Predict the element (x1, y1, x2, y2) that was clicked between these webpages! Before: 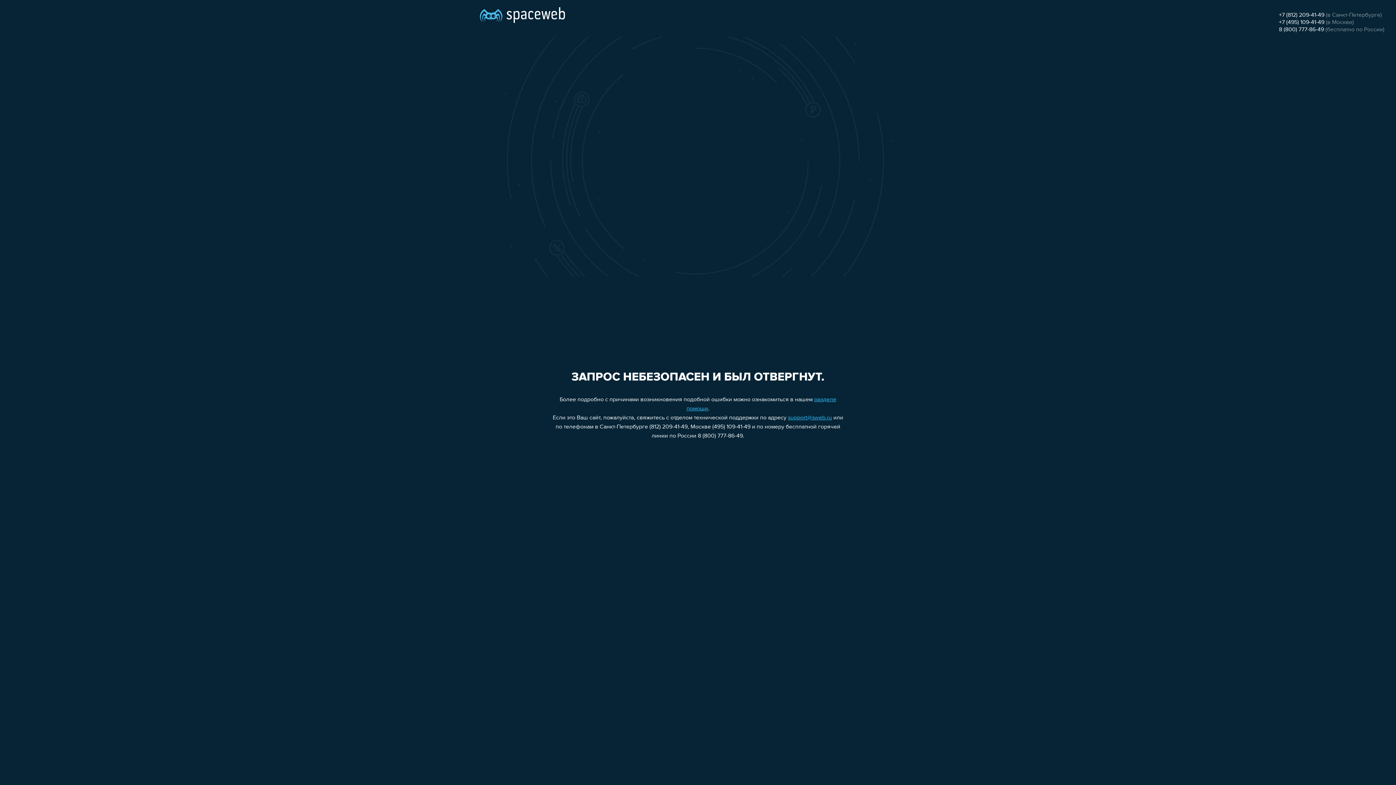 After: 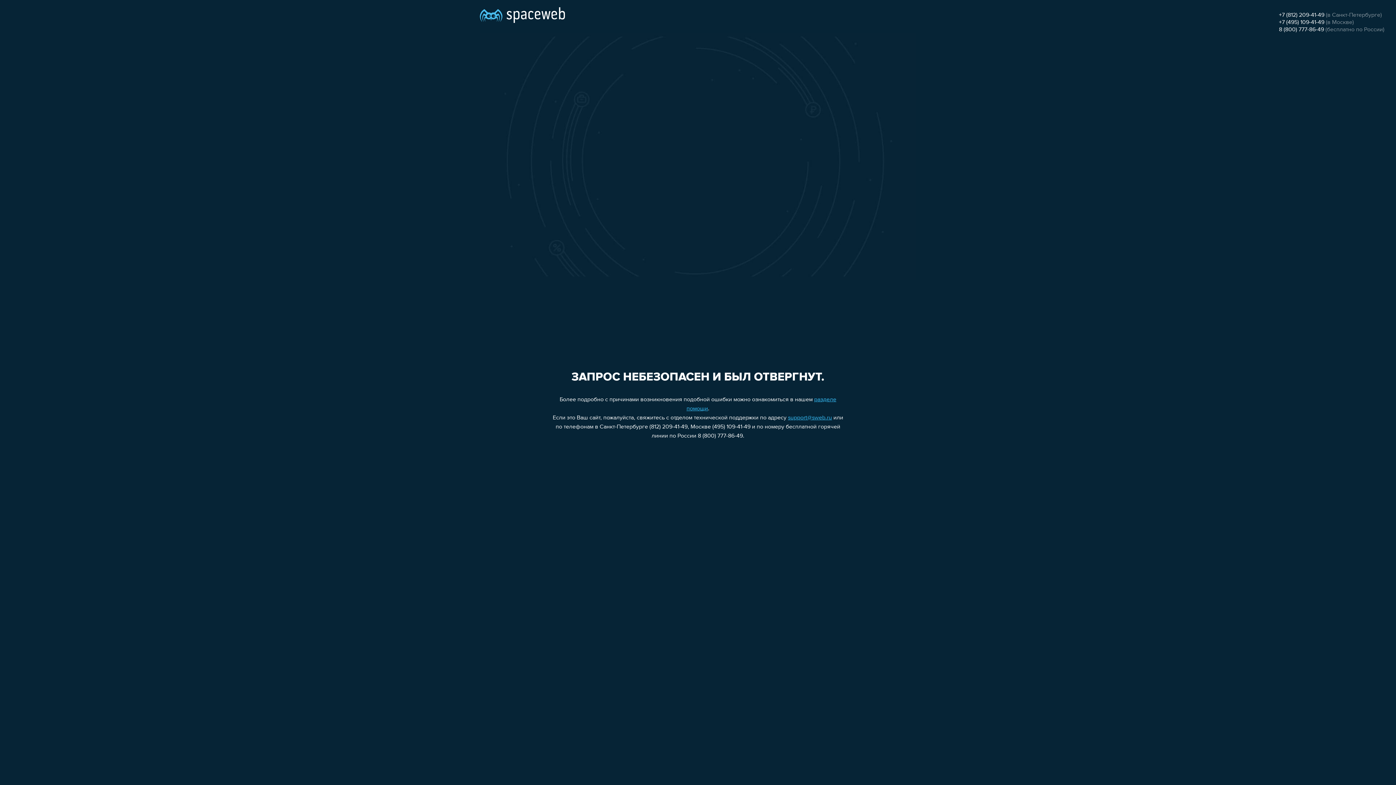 Action: label: support@sweb.ru bbox: (788, 415, 832, 421)